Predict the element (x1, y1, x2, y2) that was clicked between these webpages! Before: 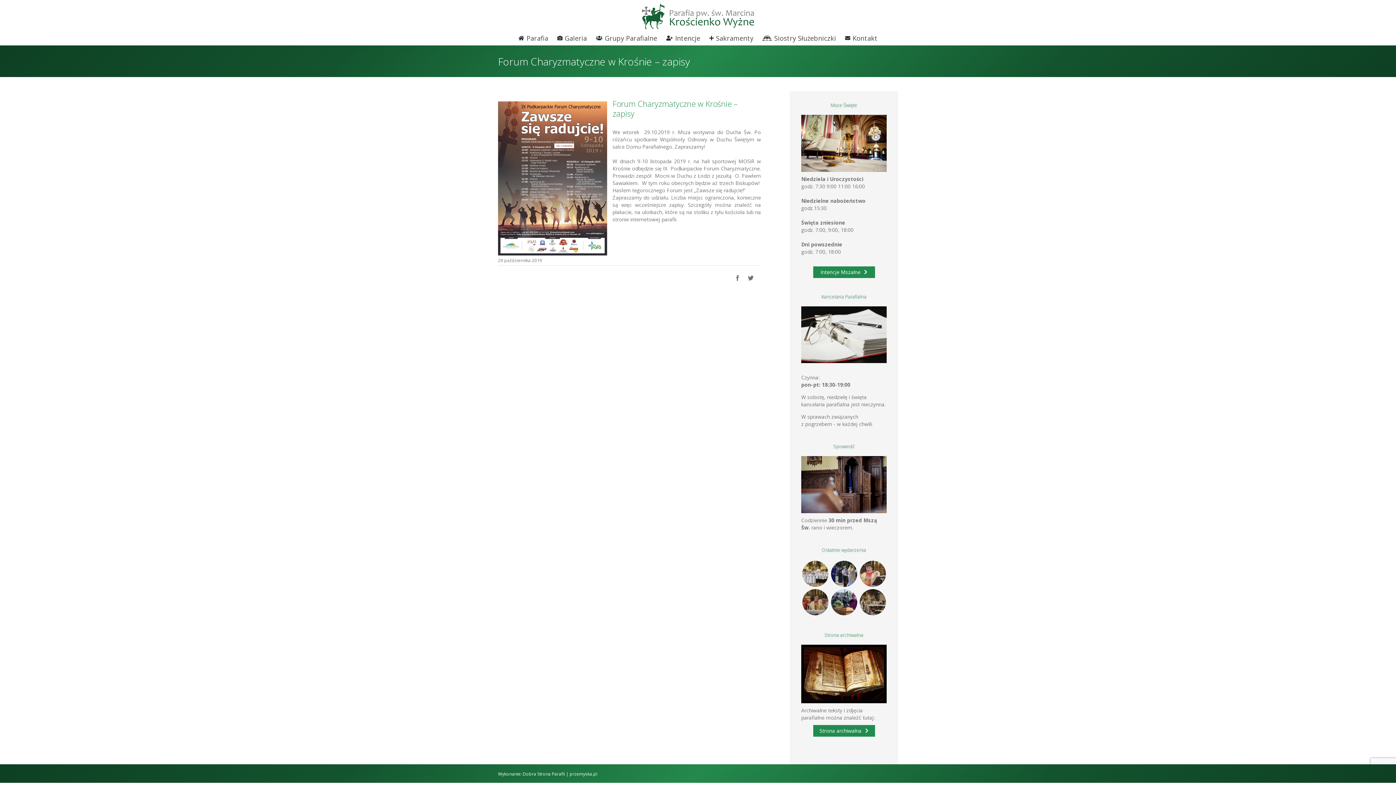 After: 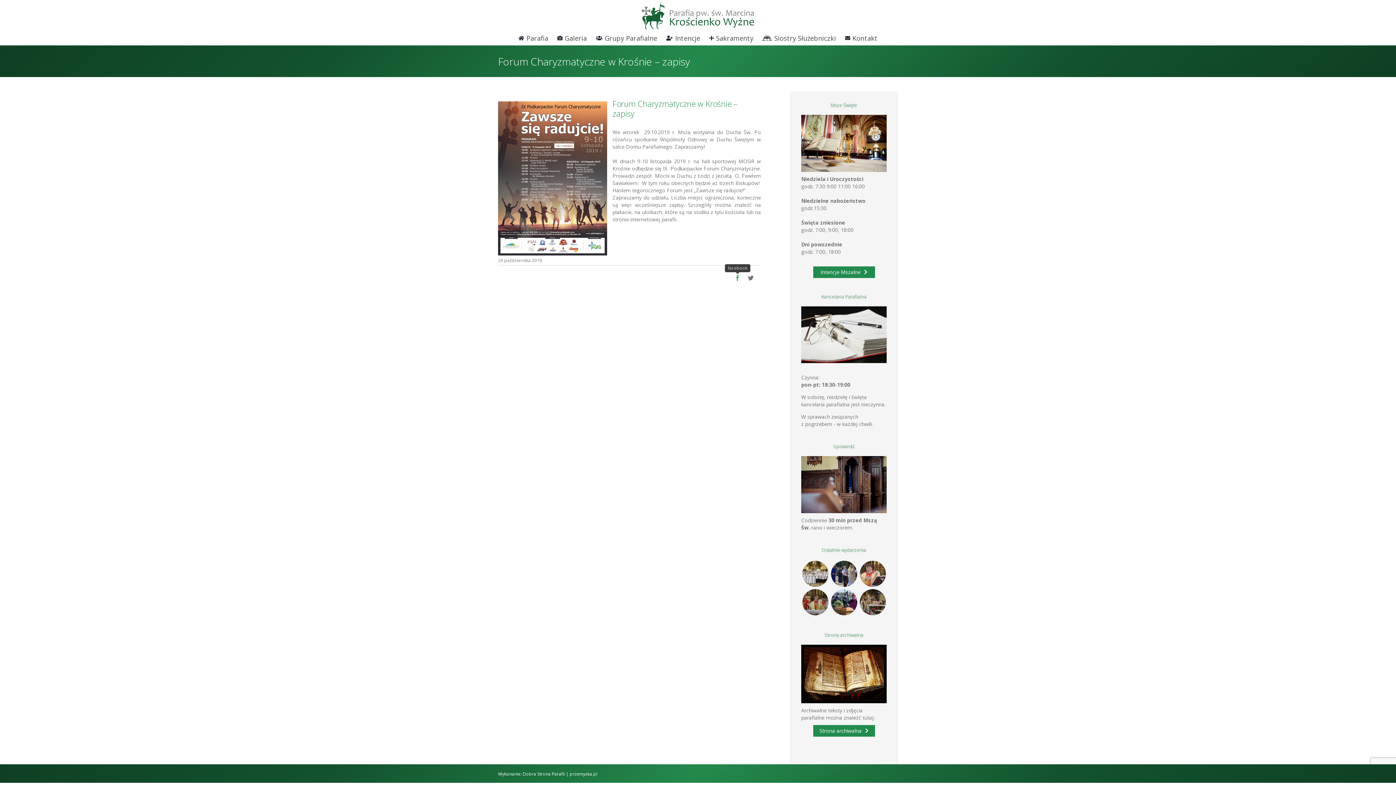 Action: bbox: (734, 275, 740, 281) label: facebook